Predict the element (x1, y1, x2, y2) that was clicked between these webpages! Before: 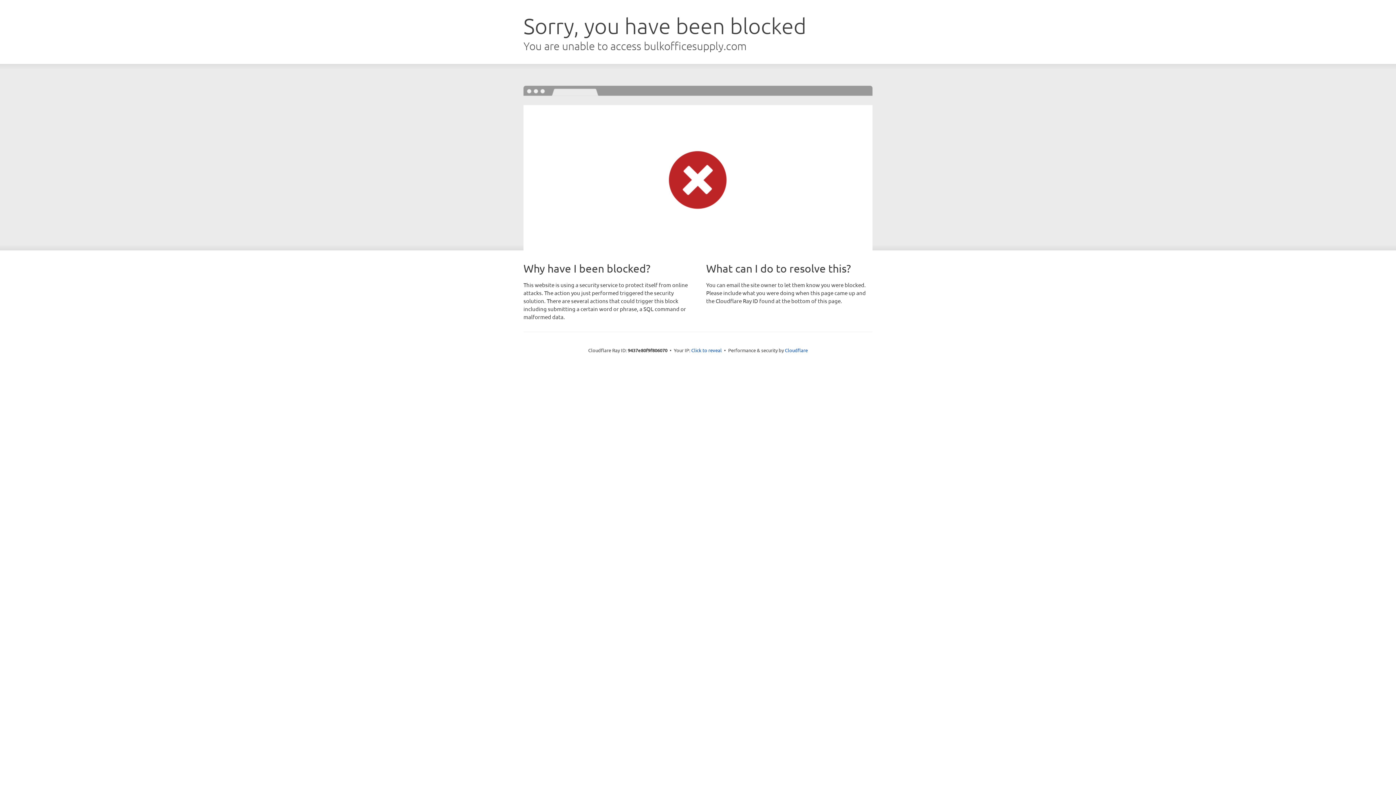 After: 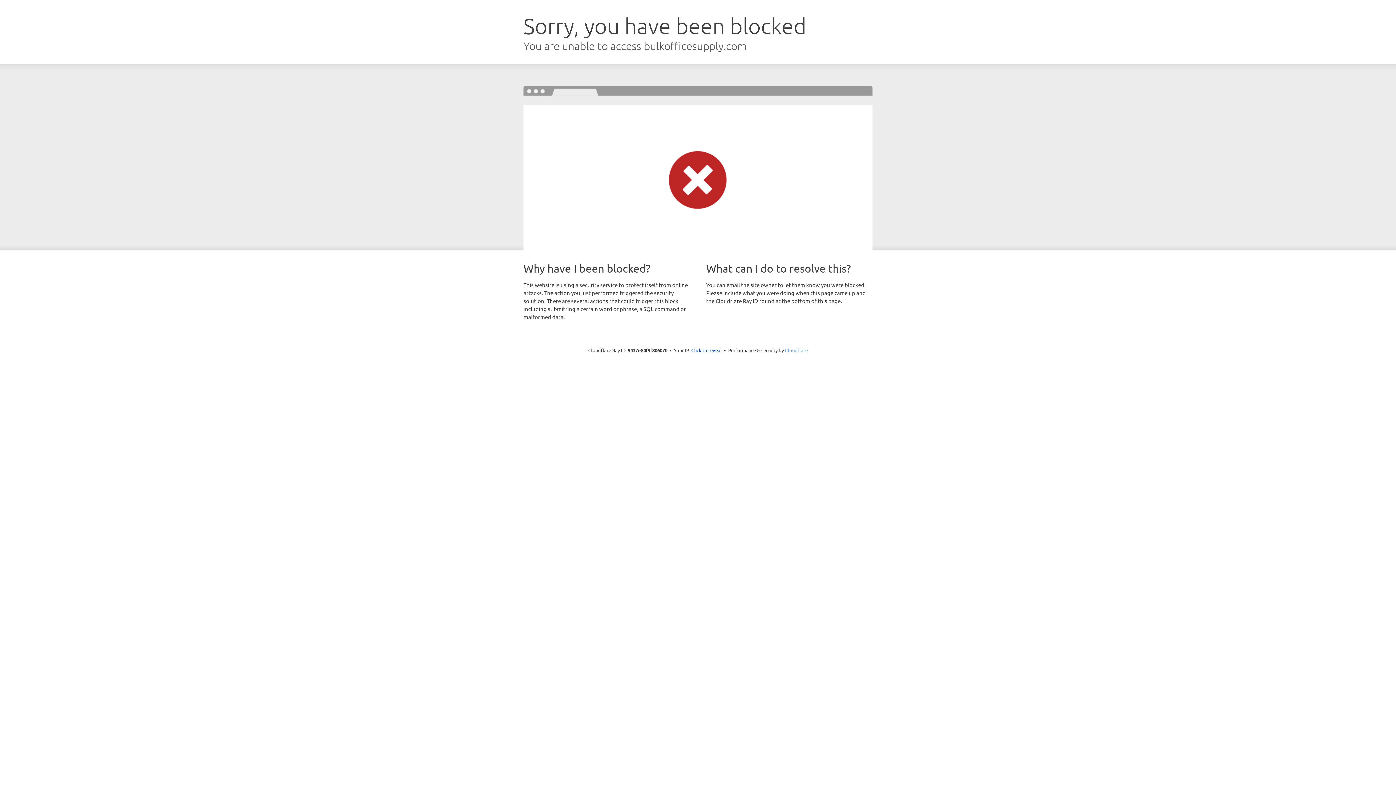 Action: bbox: (785, 347, 808, 353) label: Cloudflare